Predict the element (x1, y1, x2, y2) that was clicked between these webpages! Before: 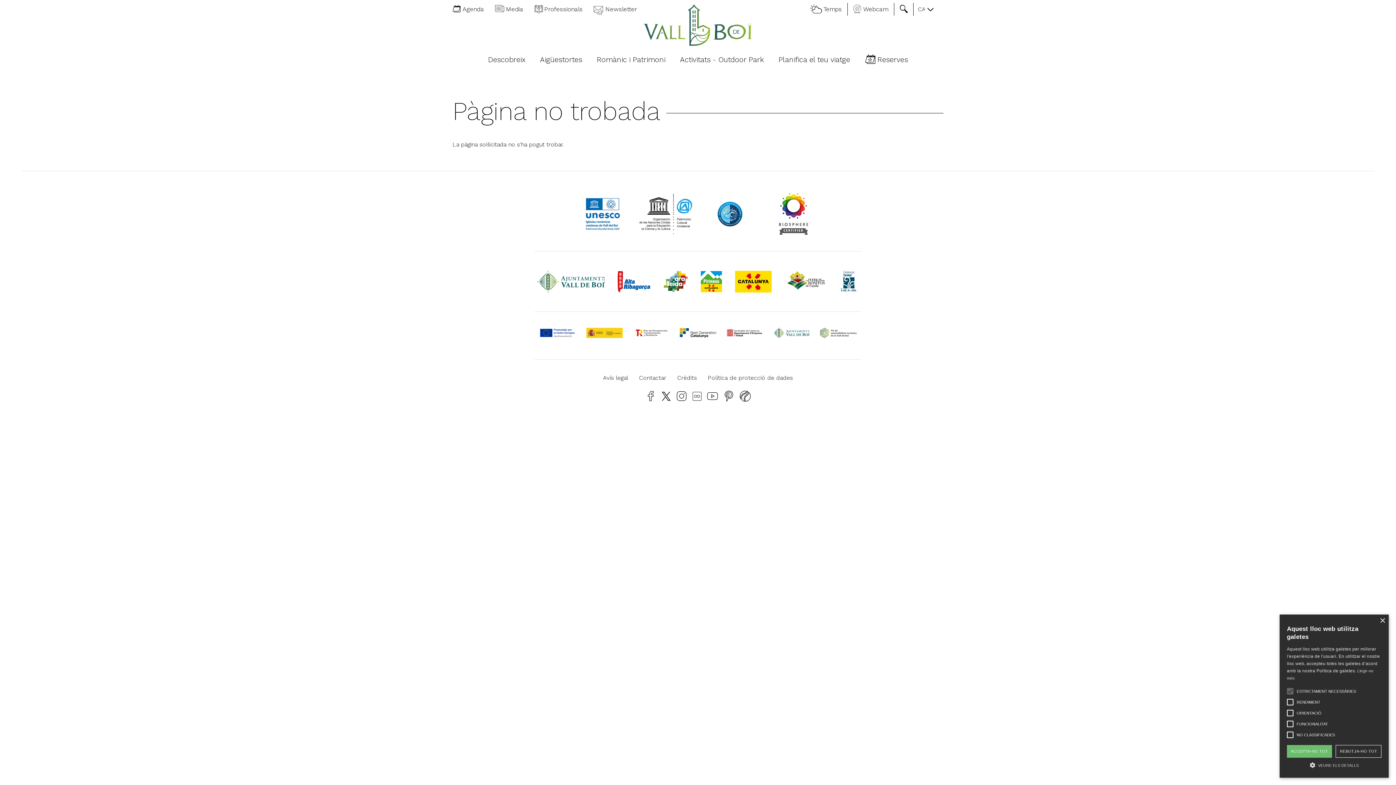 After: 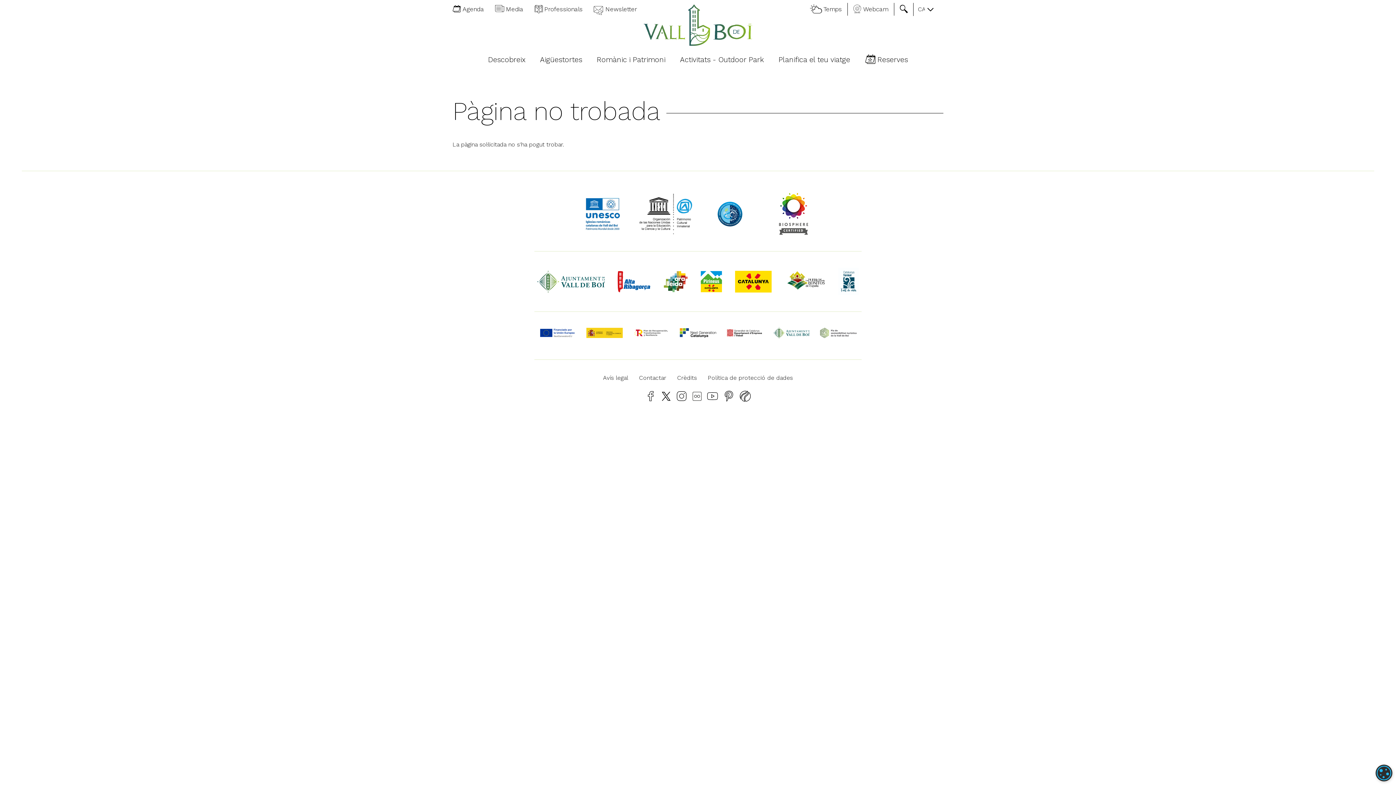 Action: label: ACCEPTA-HO TOT bbox: (1287, 745, 1332, 758)